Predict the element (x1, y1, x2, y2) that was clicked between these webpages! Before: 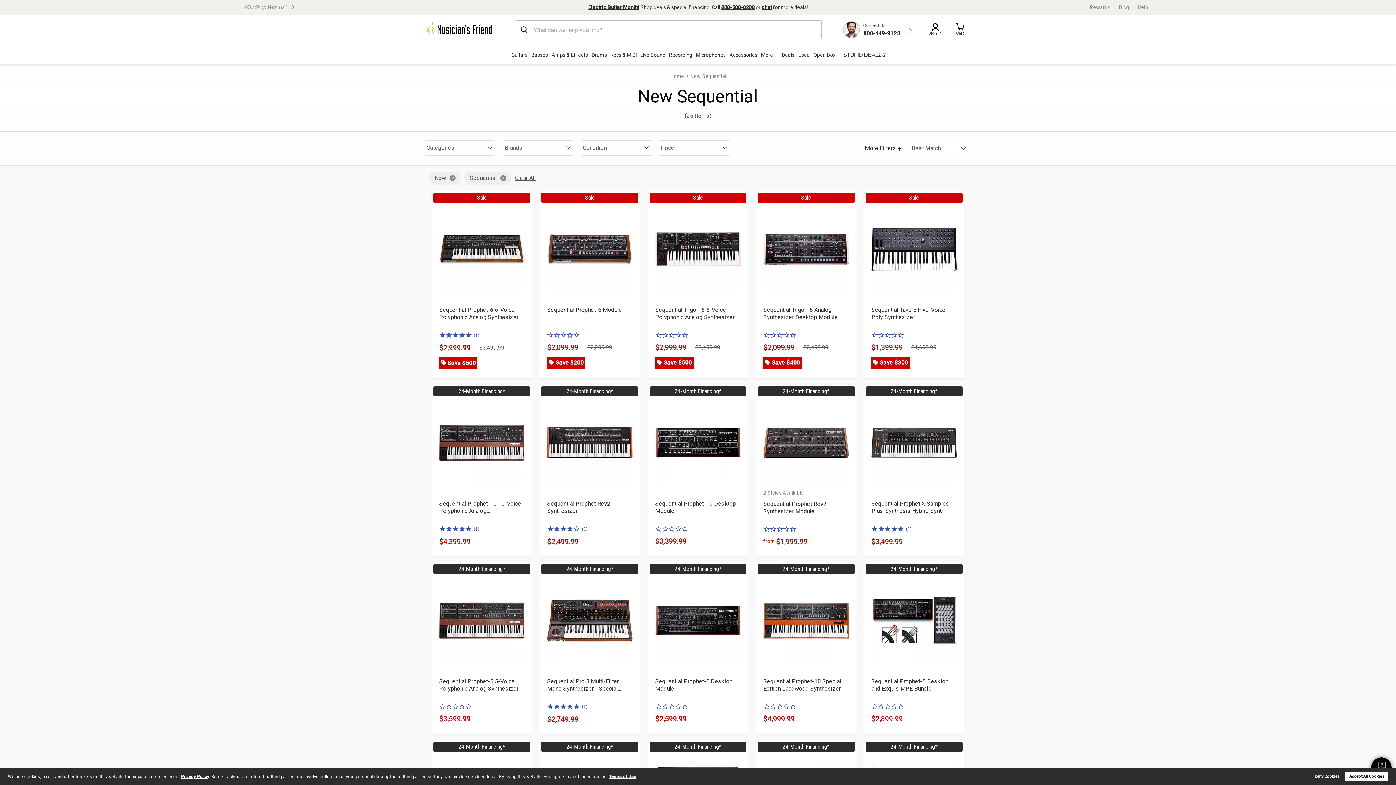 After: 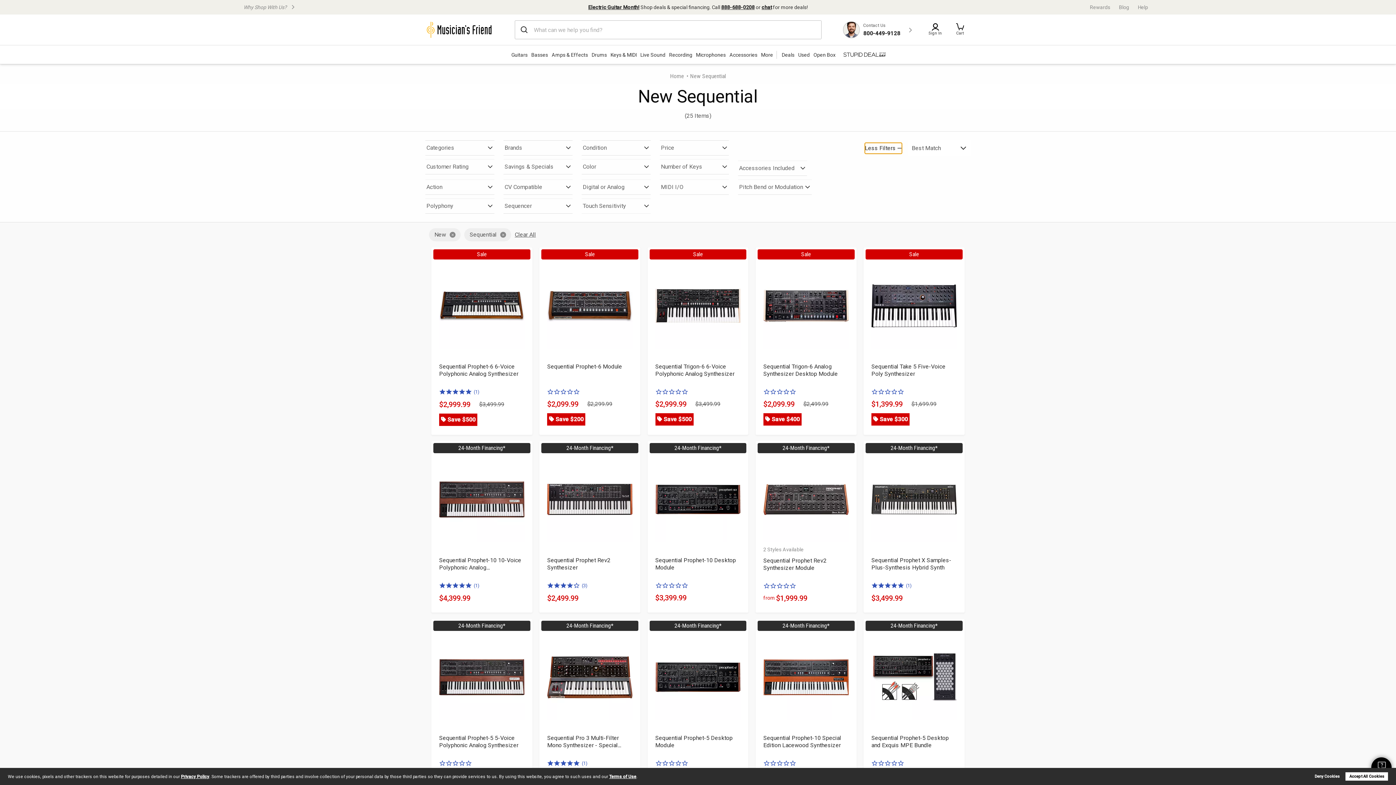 Action: bbox: (865, 142, 902, 153)